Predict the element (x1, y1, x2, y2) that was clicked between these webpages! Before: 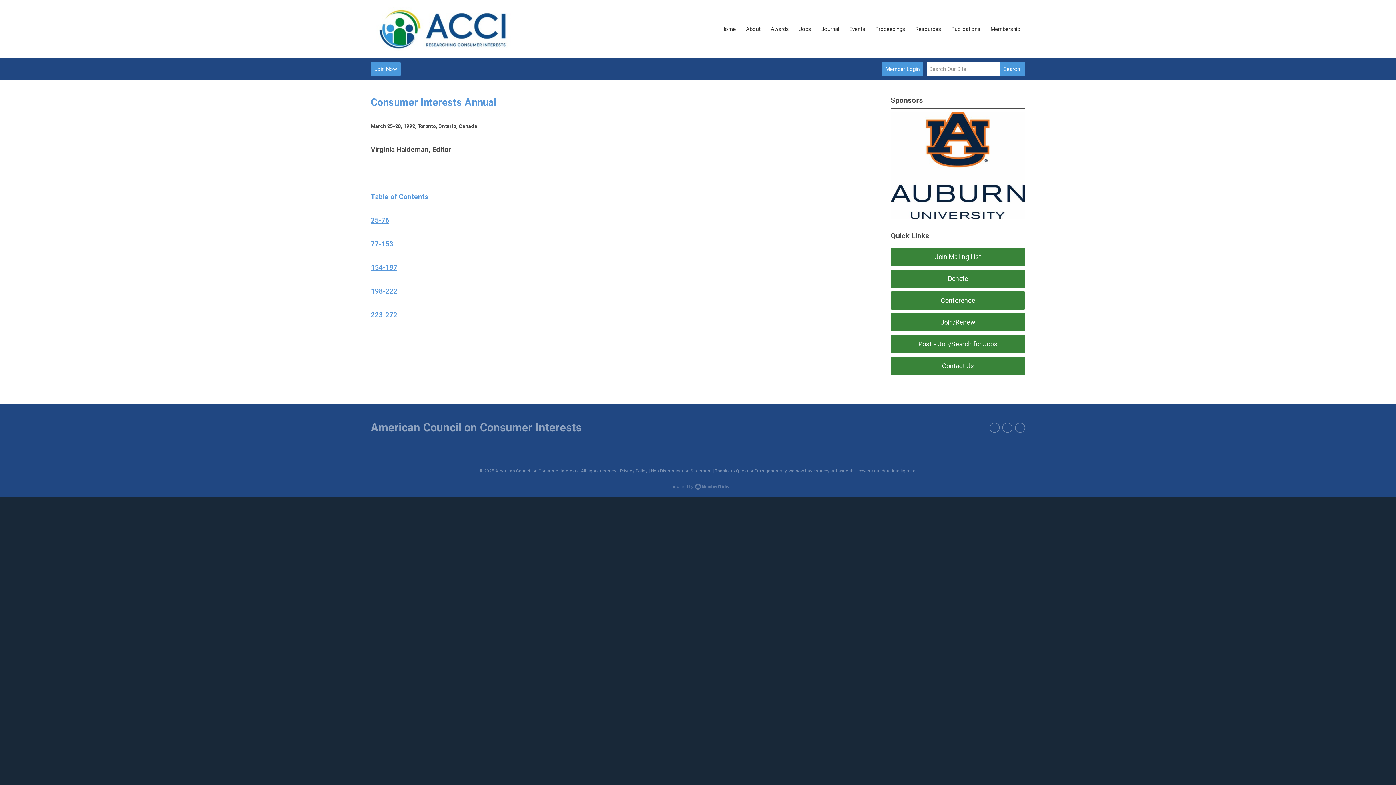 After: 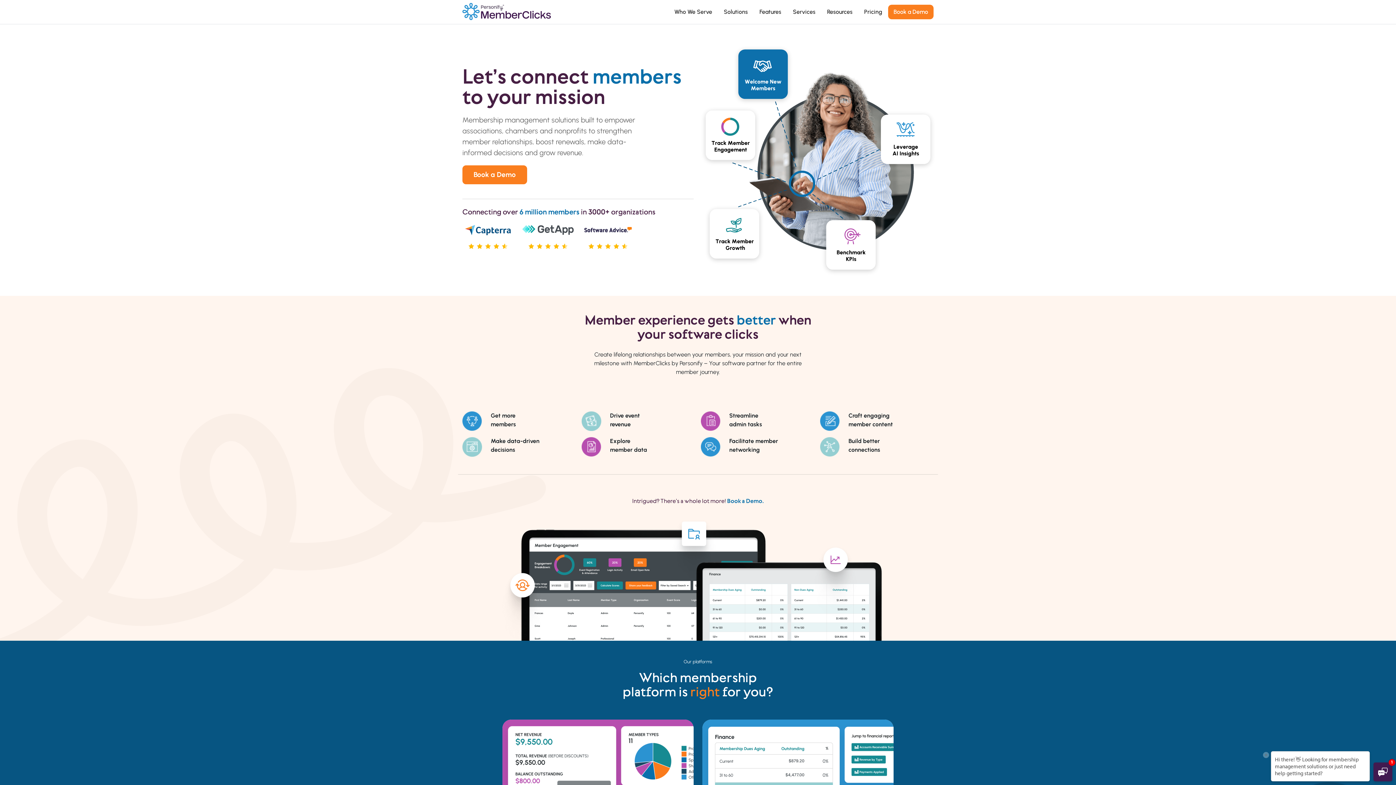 Action: bbox: (667, 482, 729, 493)